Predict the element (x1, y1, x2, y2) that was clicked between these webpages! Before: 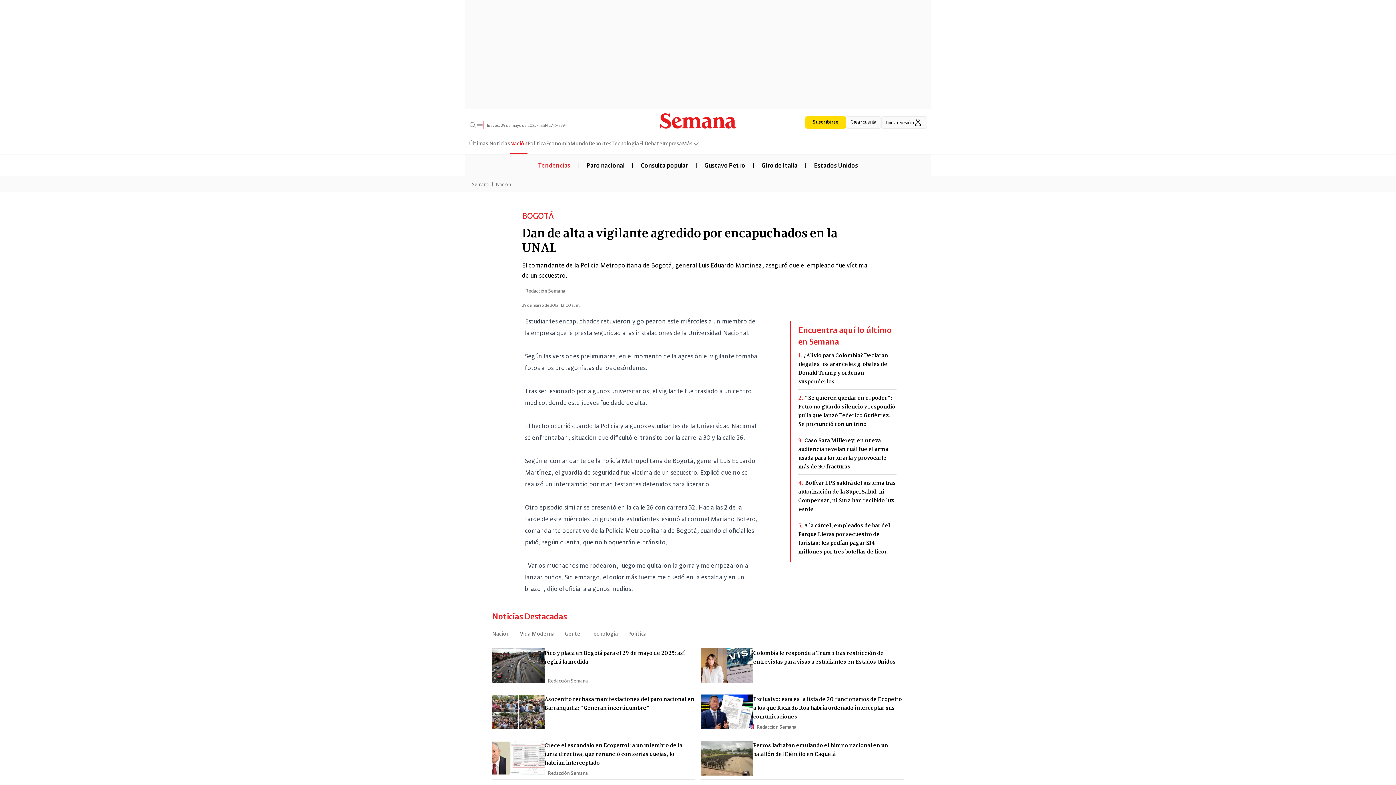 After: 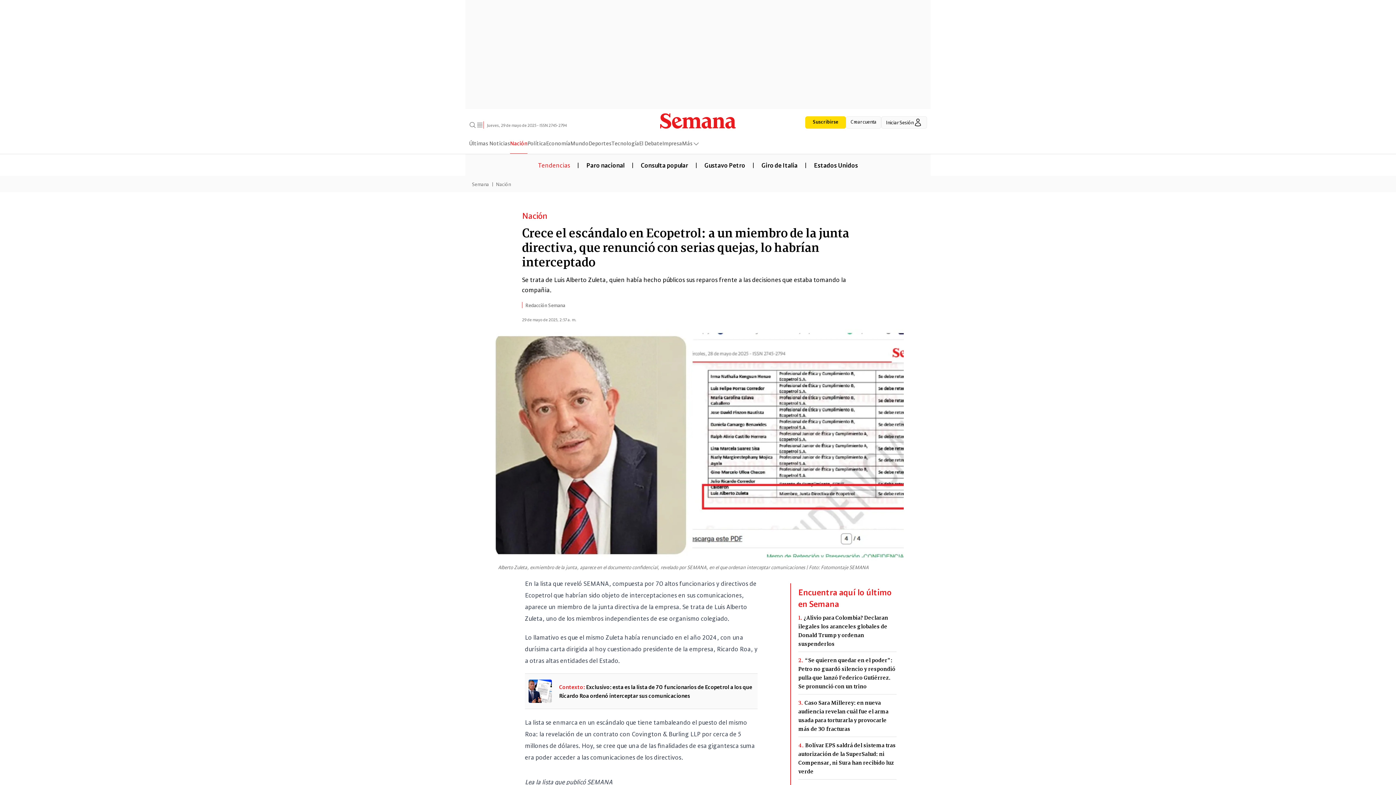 Action: bbox: (492, 740, 544, 775)